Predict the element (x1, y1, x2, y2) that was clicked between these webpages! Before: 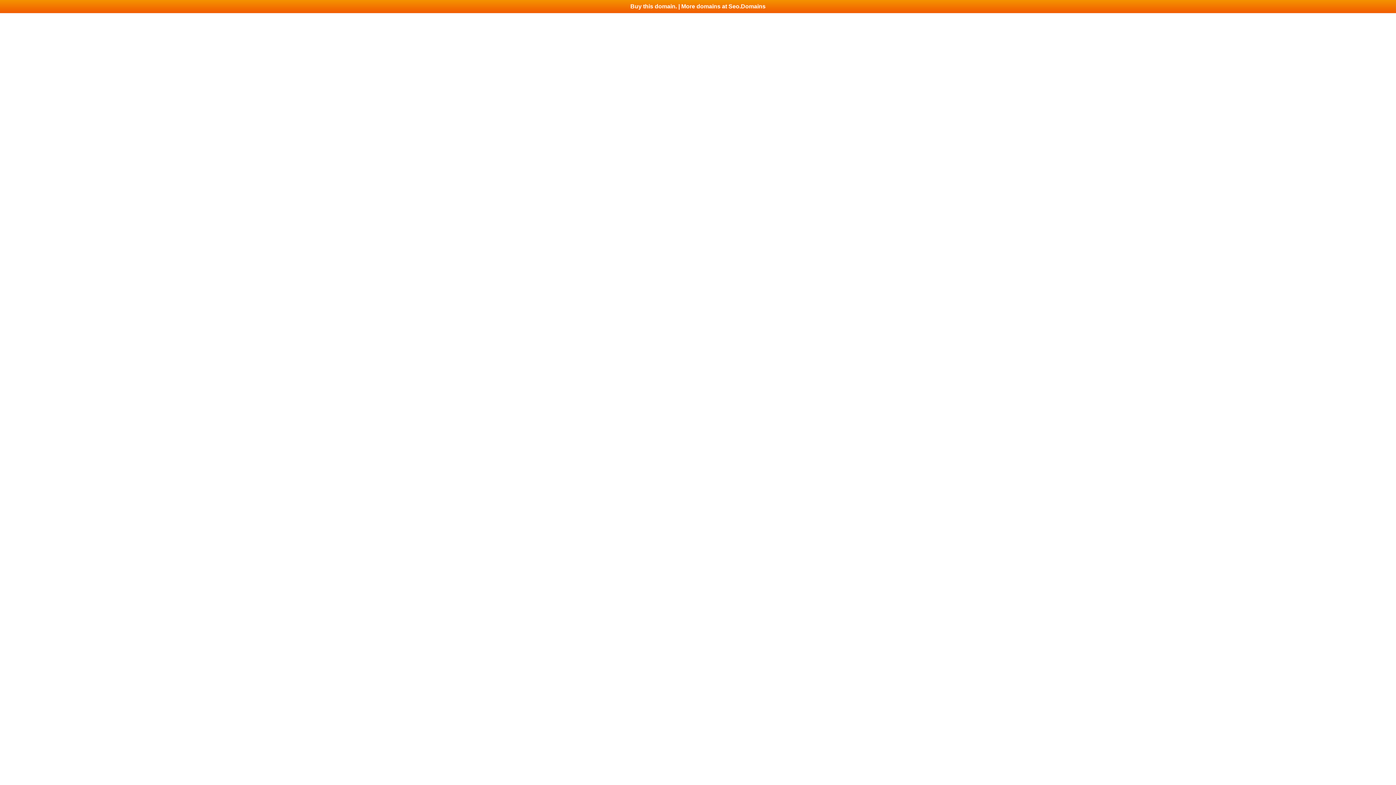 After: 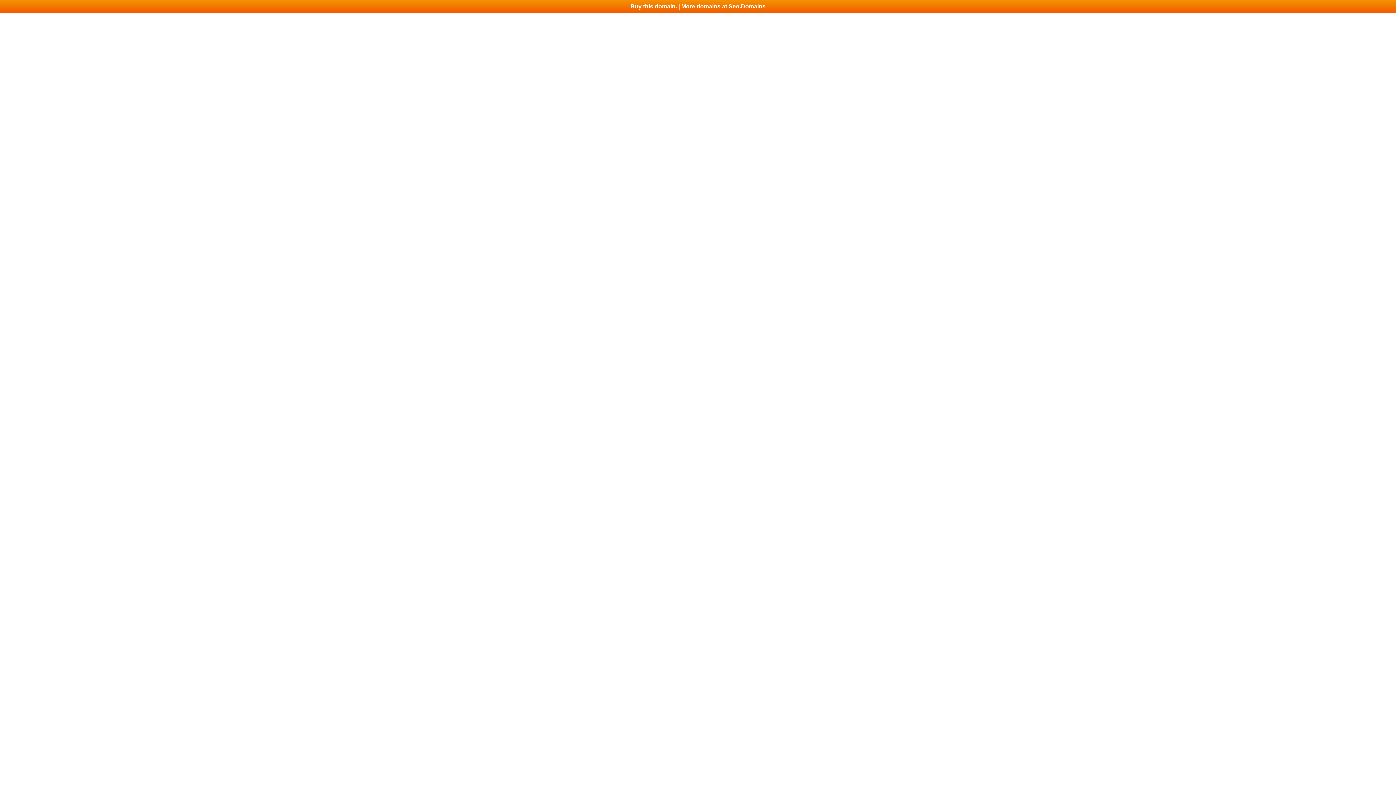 Action: label: Buy this domain. | More domains at Seo.Domains bbox: (0, 0, 1396, 13)